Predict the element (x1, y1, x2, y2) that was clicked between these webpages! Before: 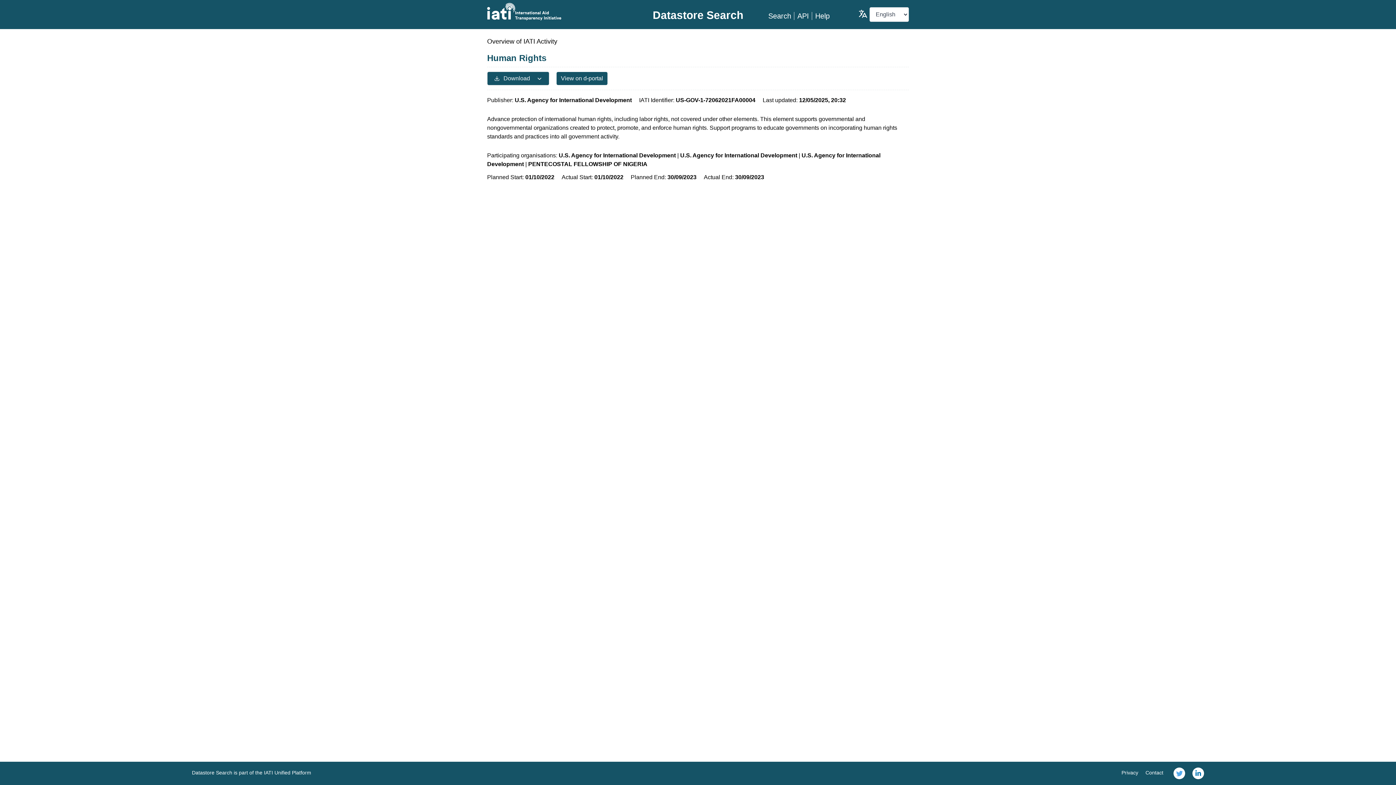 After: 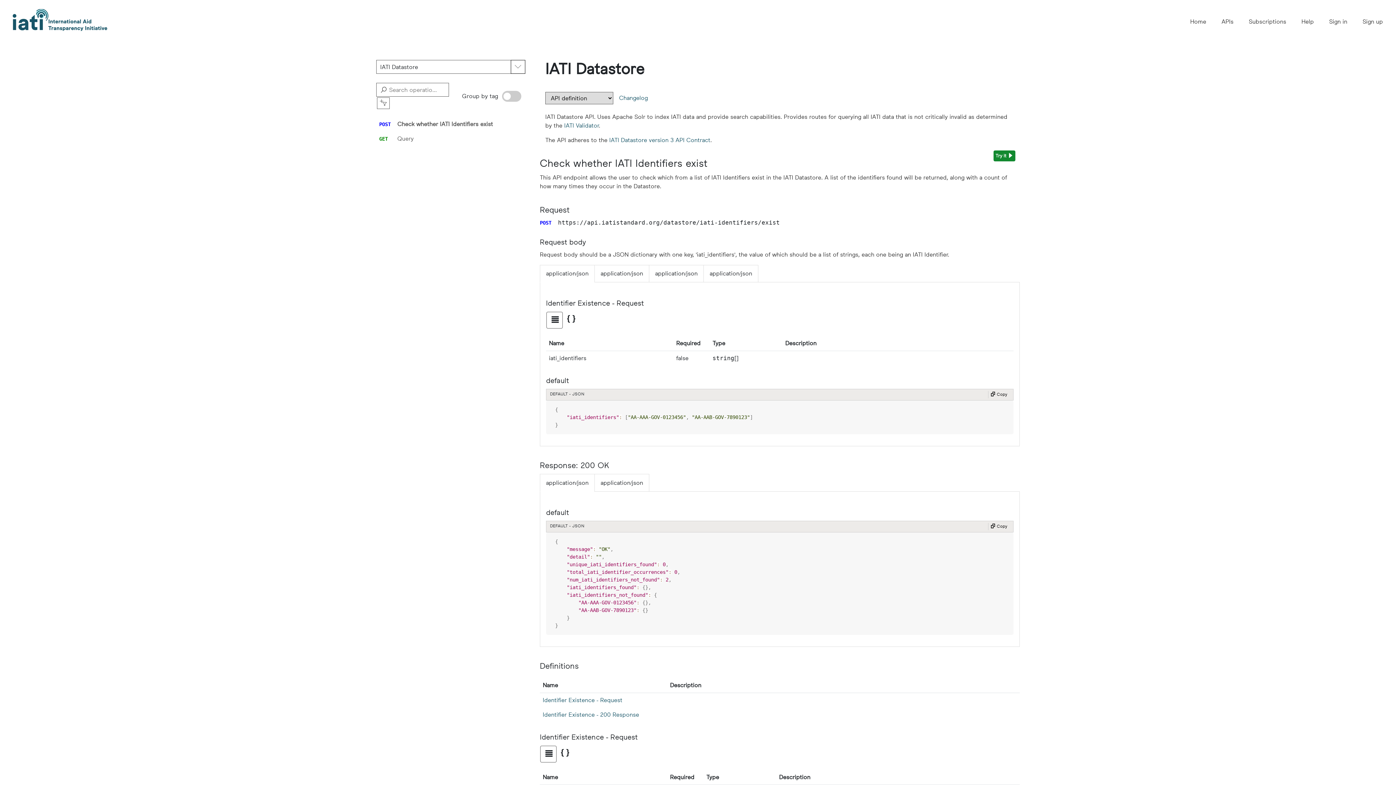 Action: bbox: (794, 12, 809, 20) label: API